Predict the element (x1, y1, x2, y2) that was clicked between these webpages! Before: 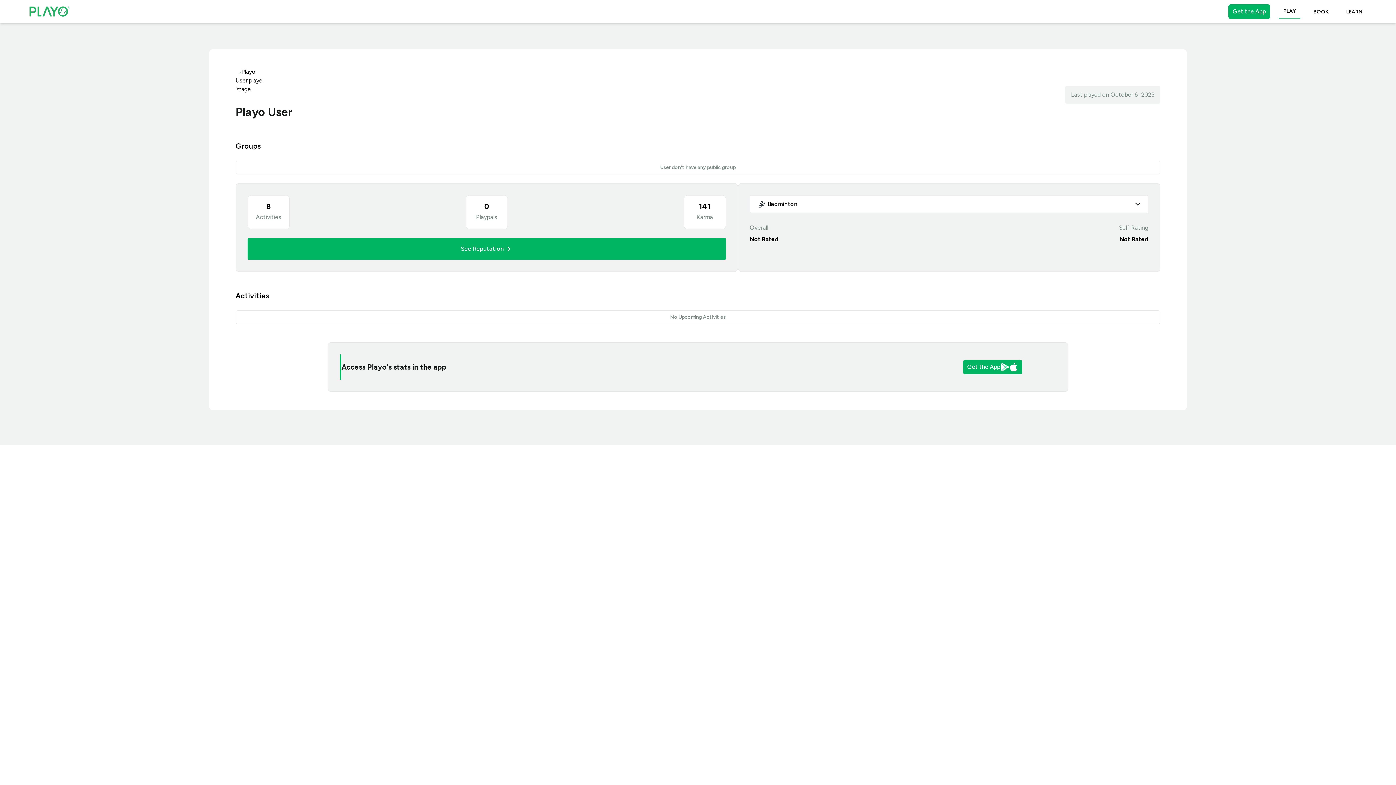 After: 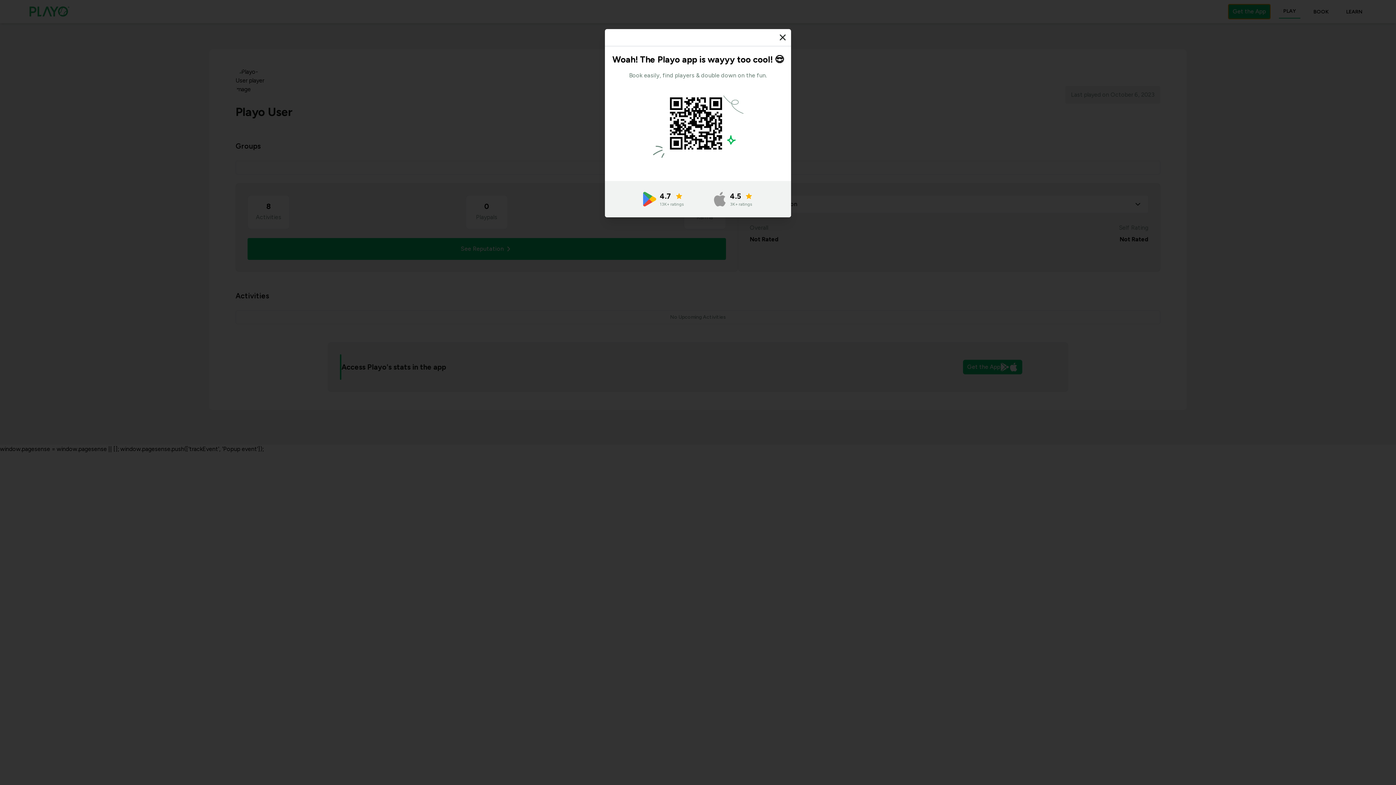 Action: bbox: (1228, 4, 1270, 18) label: Get the App